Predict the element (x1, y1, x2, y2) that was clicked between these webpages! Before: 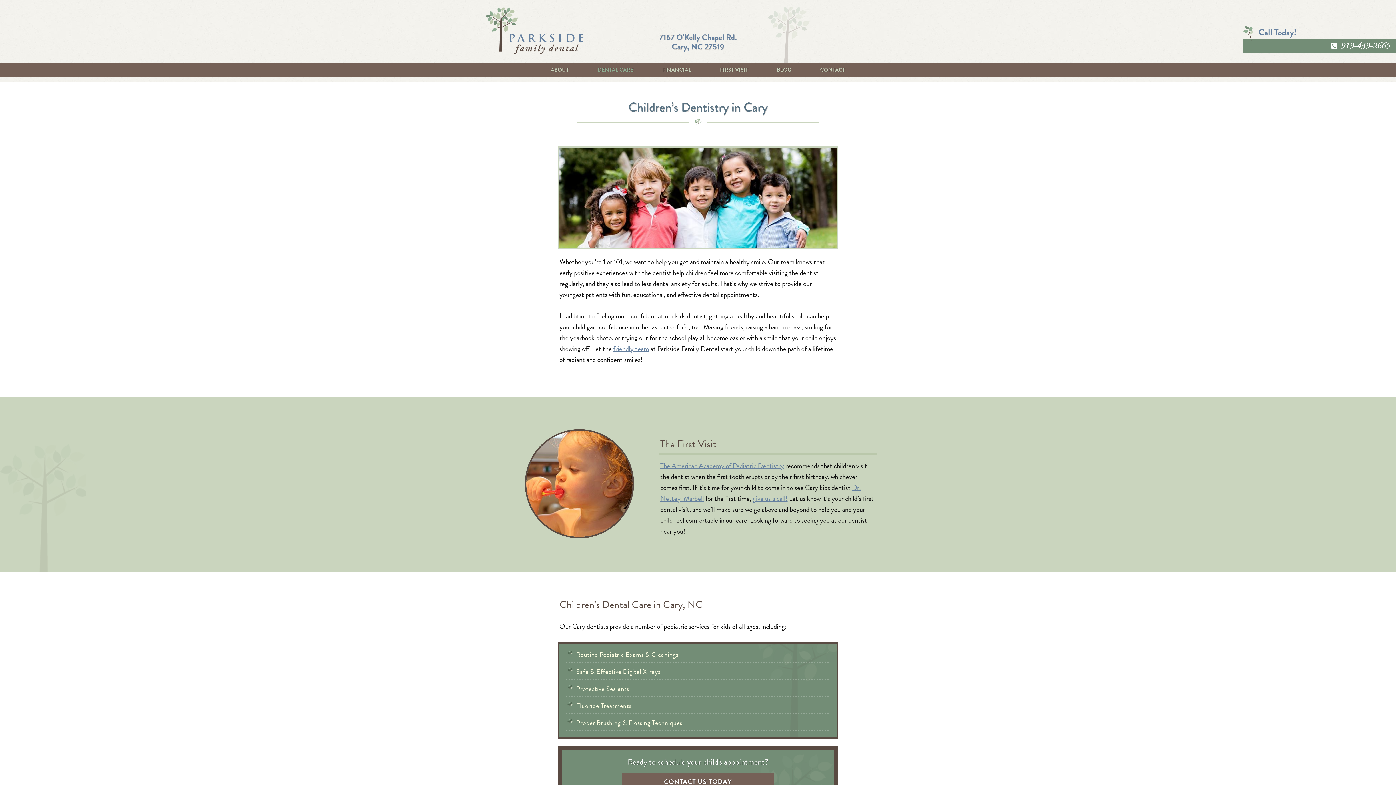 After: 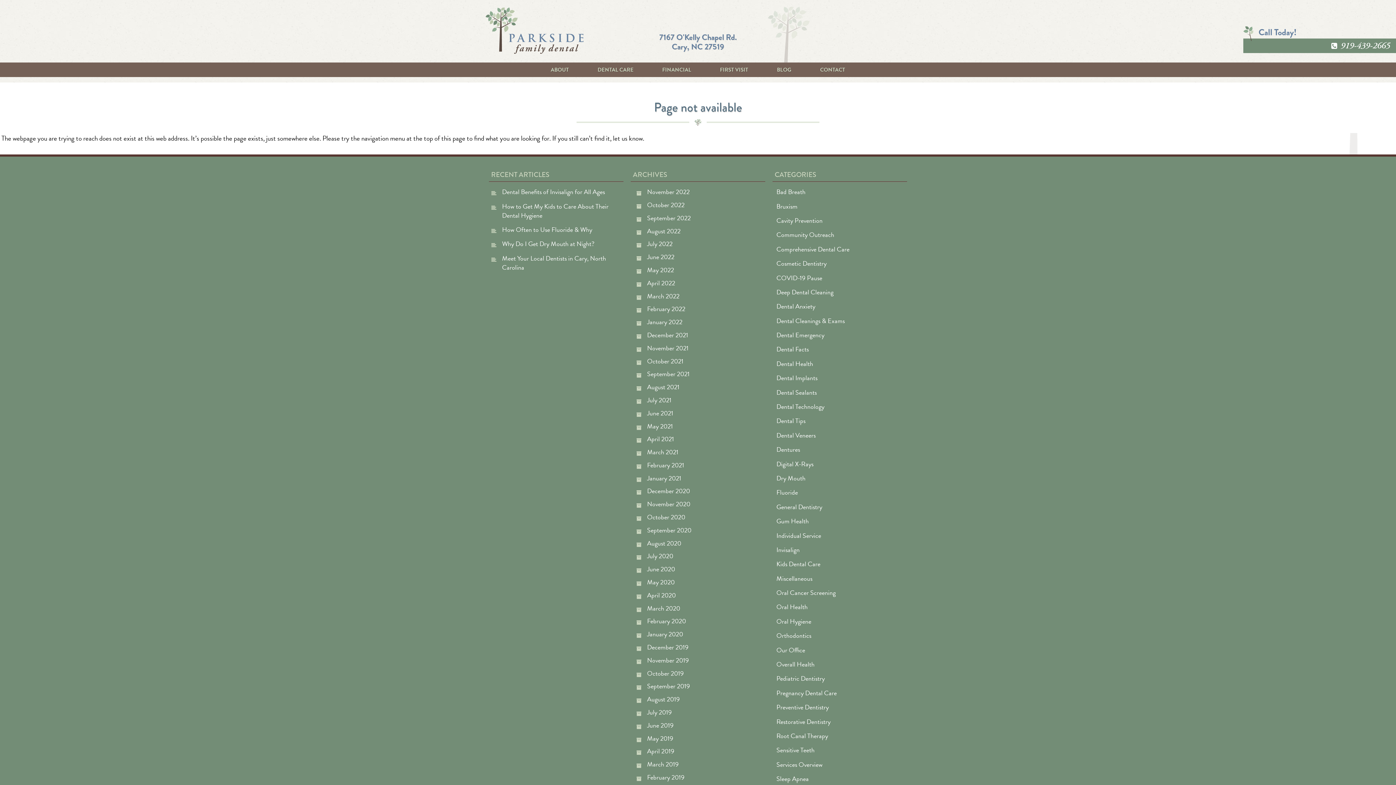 Action: label: friendly team bbox: (613, 343, 649, 354)